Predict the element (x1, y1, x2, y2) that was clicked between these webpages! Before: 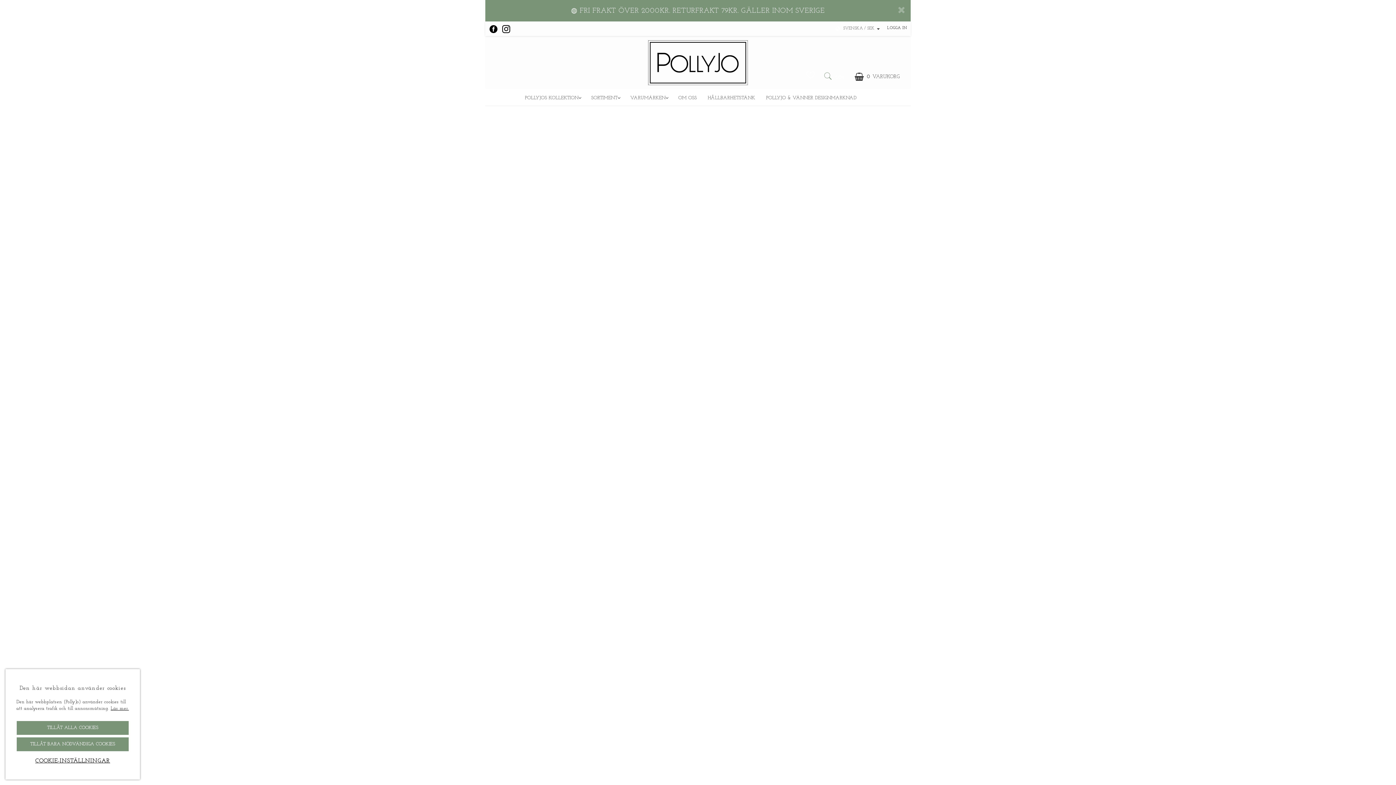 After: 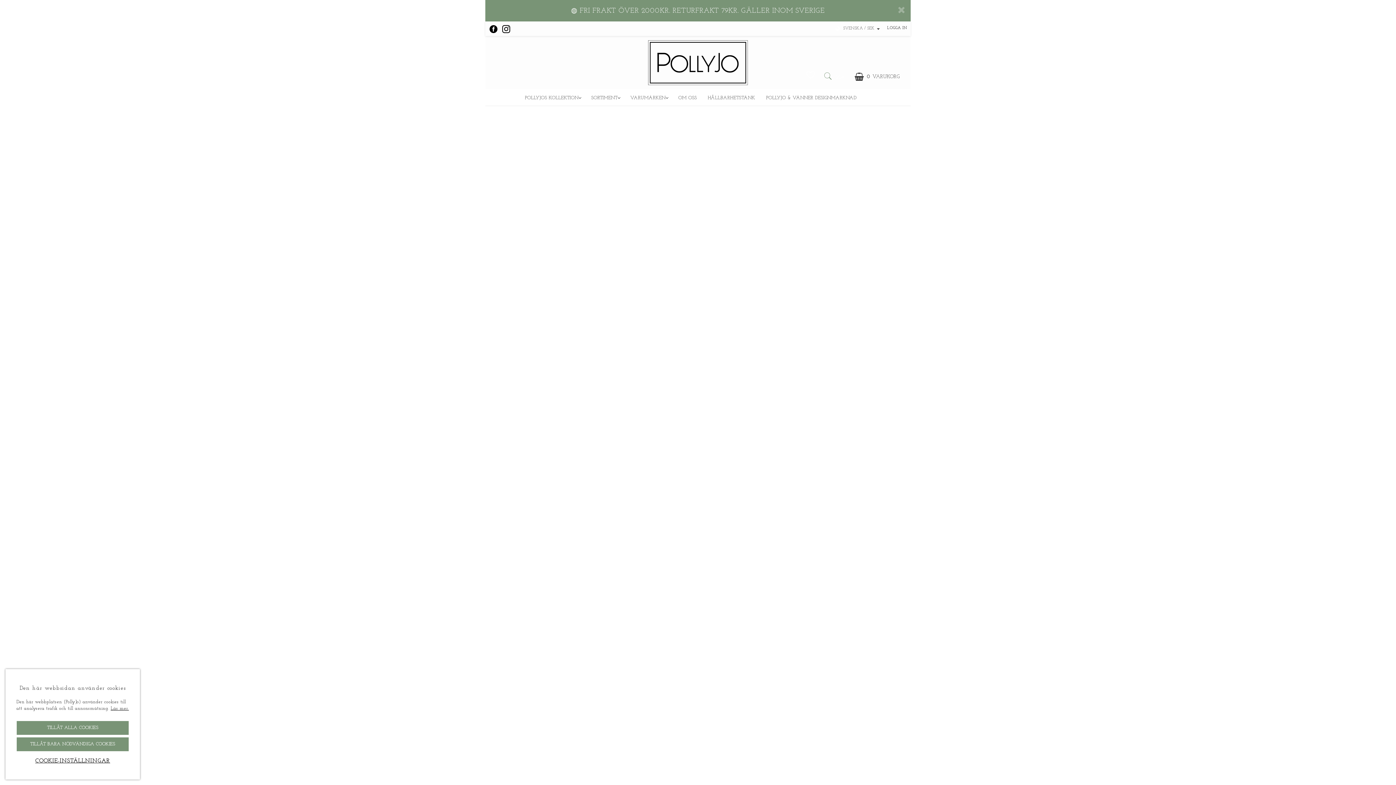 Action: bbox: (501, 26, 514, 30)